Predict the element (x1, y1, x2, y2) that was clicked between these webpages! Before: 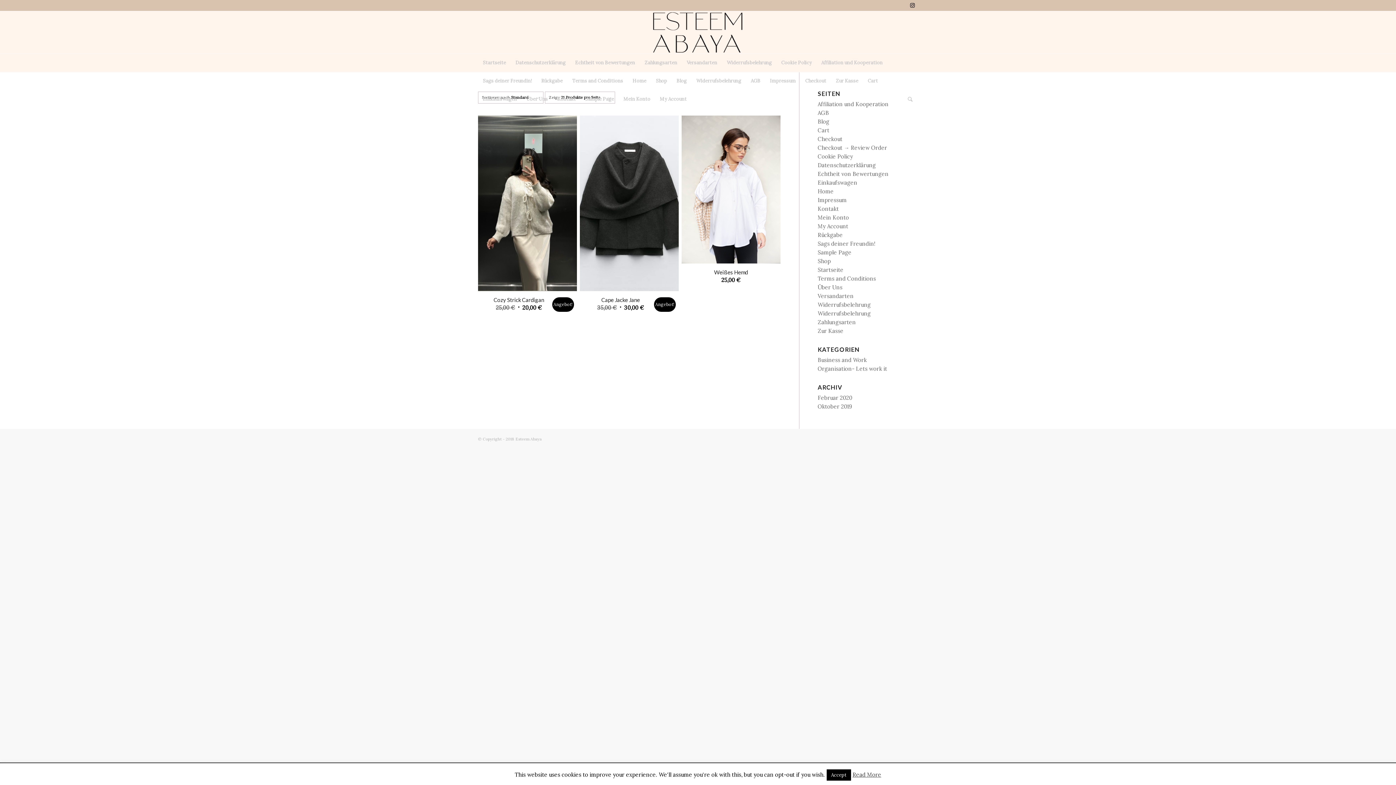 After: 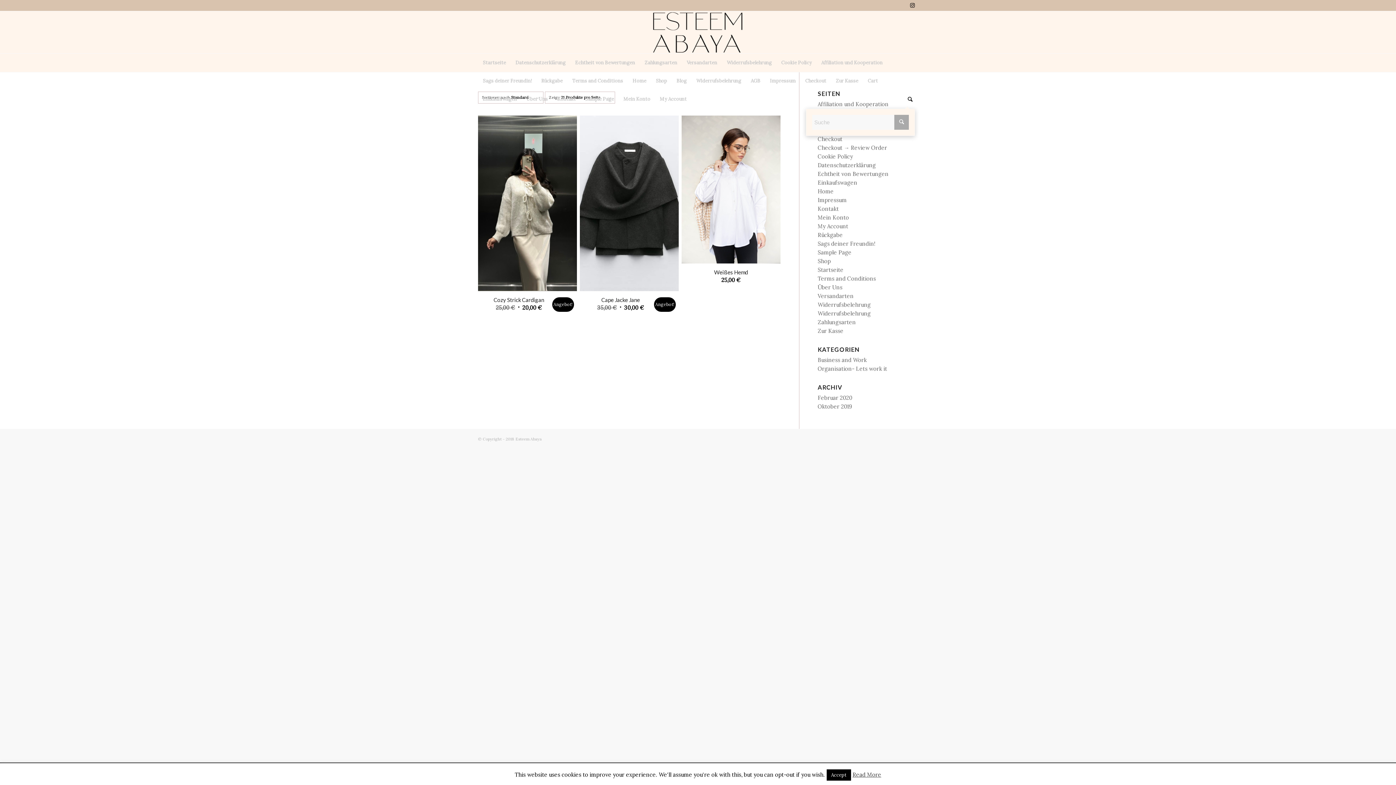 Action: label: Suche bbox: (903, 90, 912, 108)